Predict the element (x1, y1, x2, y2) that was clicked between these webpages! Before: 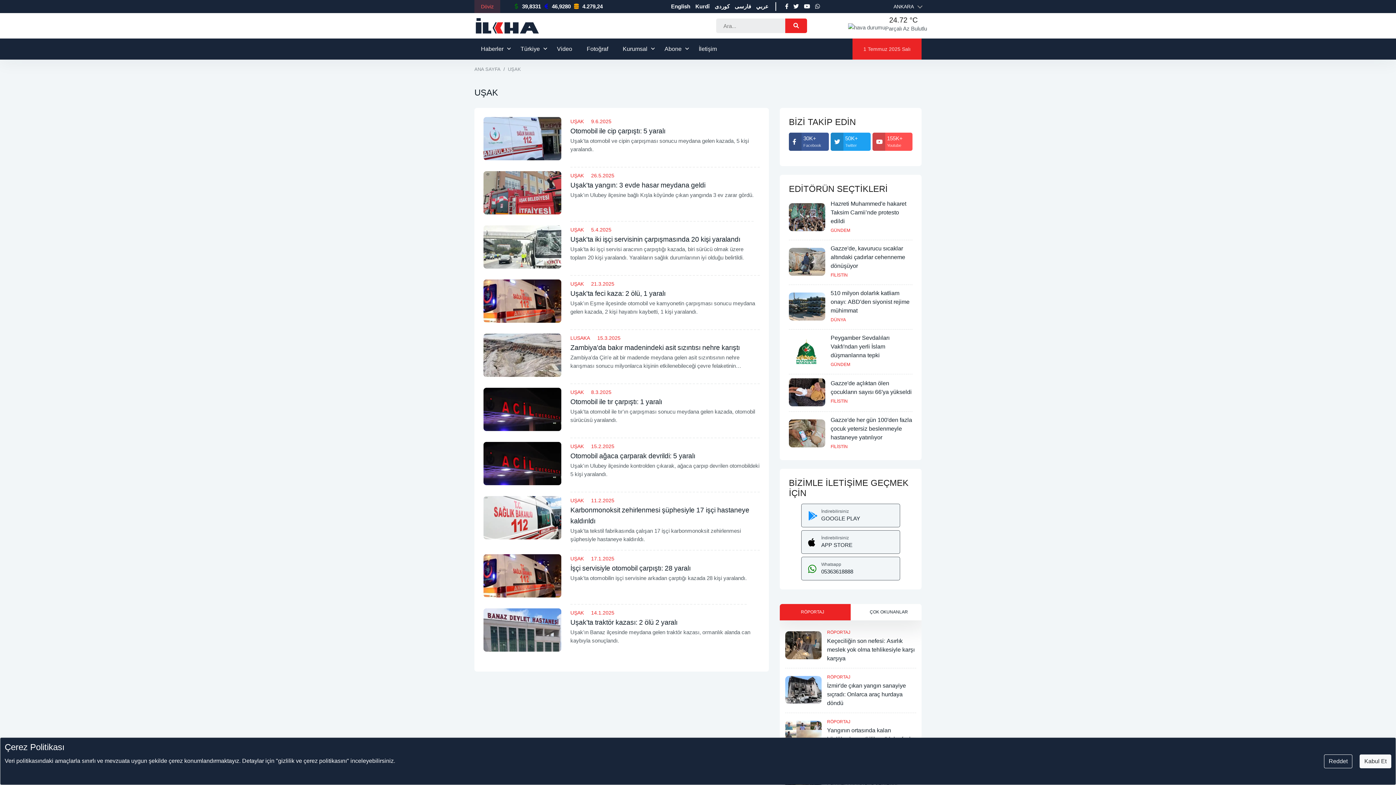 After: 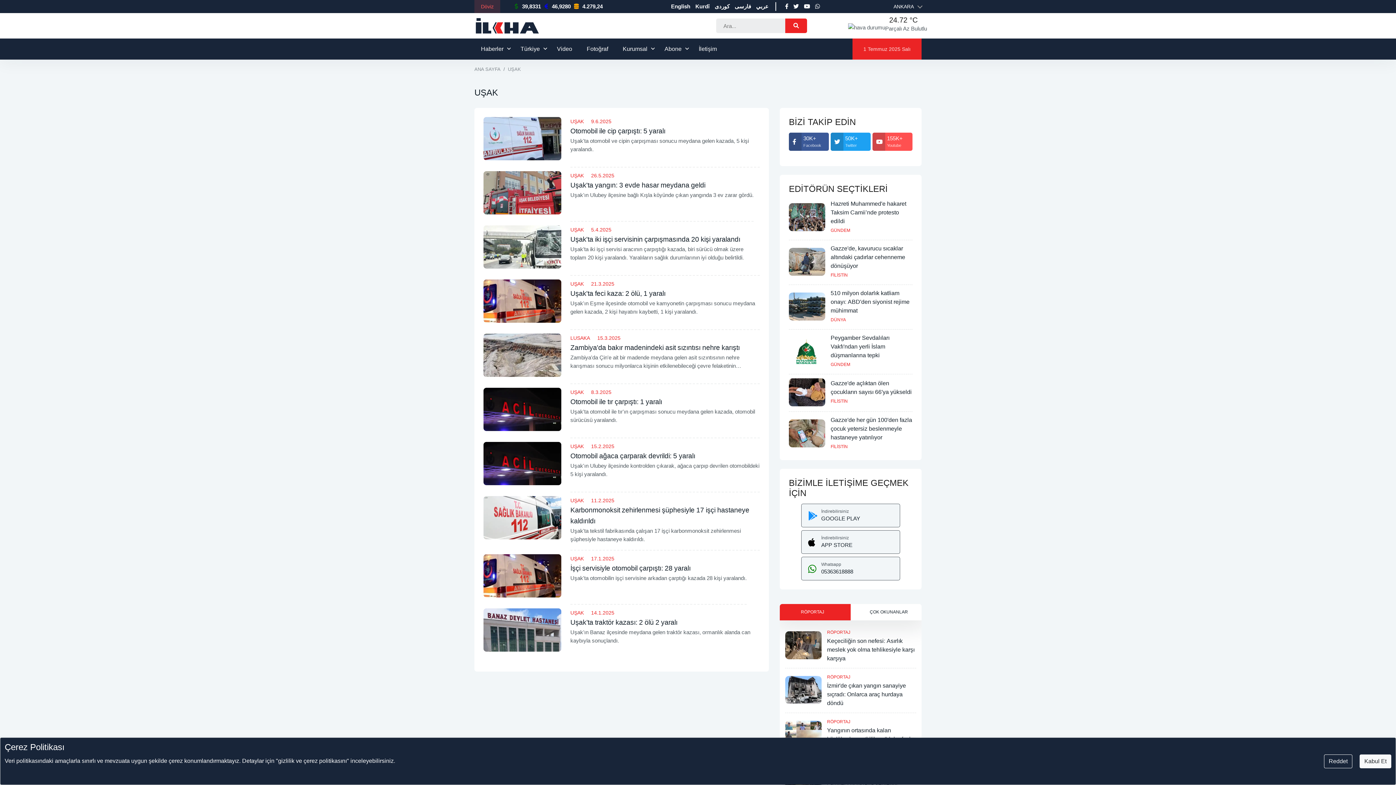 Action: bbox: (789, 419, 825, 447)